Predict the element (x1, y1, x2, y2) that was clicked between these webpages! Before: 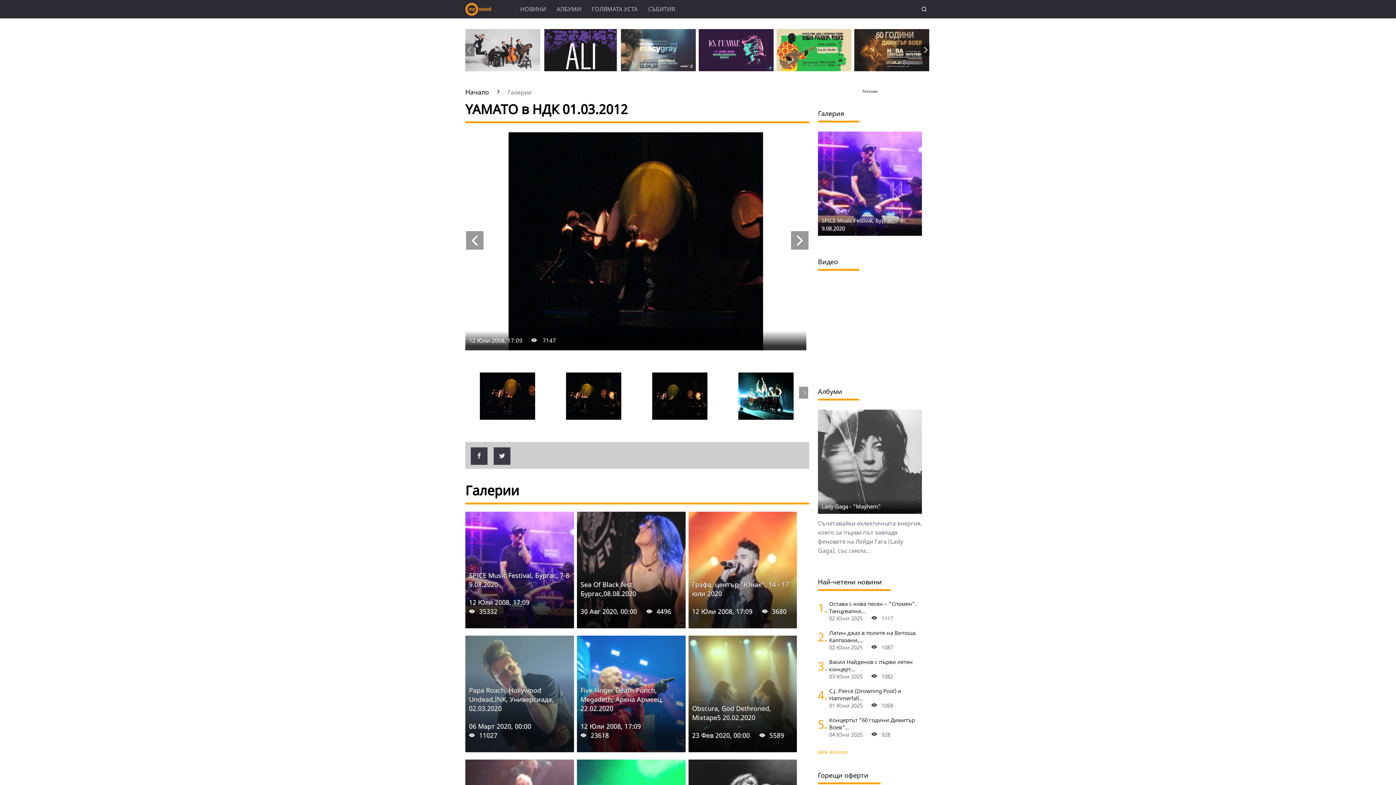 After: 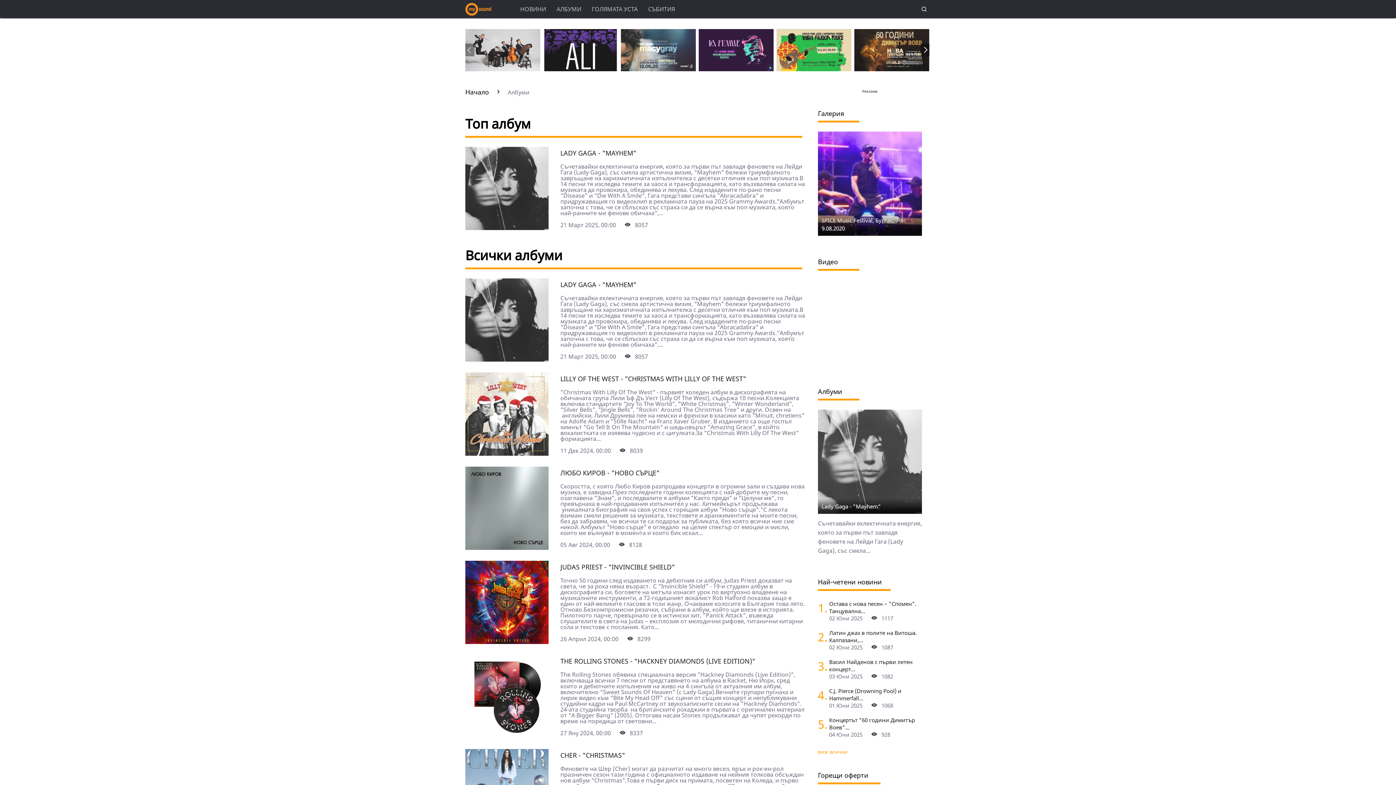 Action: label: АЛБУМИ bbox: (556, 5, 581, 16)